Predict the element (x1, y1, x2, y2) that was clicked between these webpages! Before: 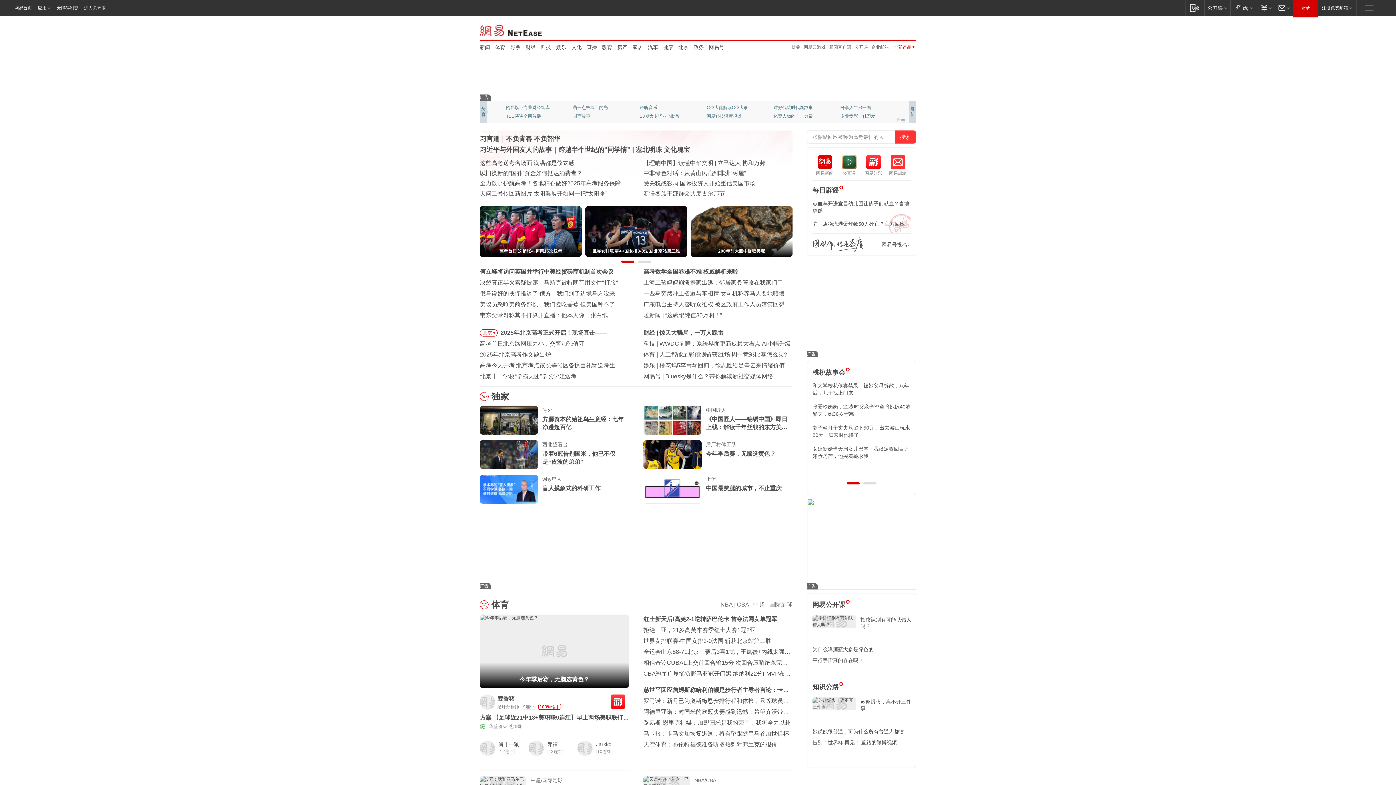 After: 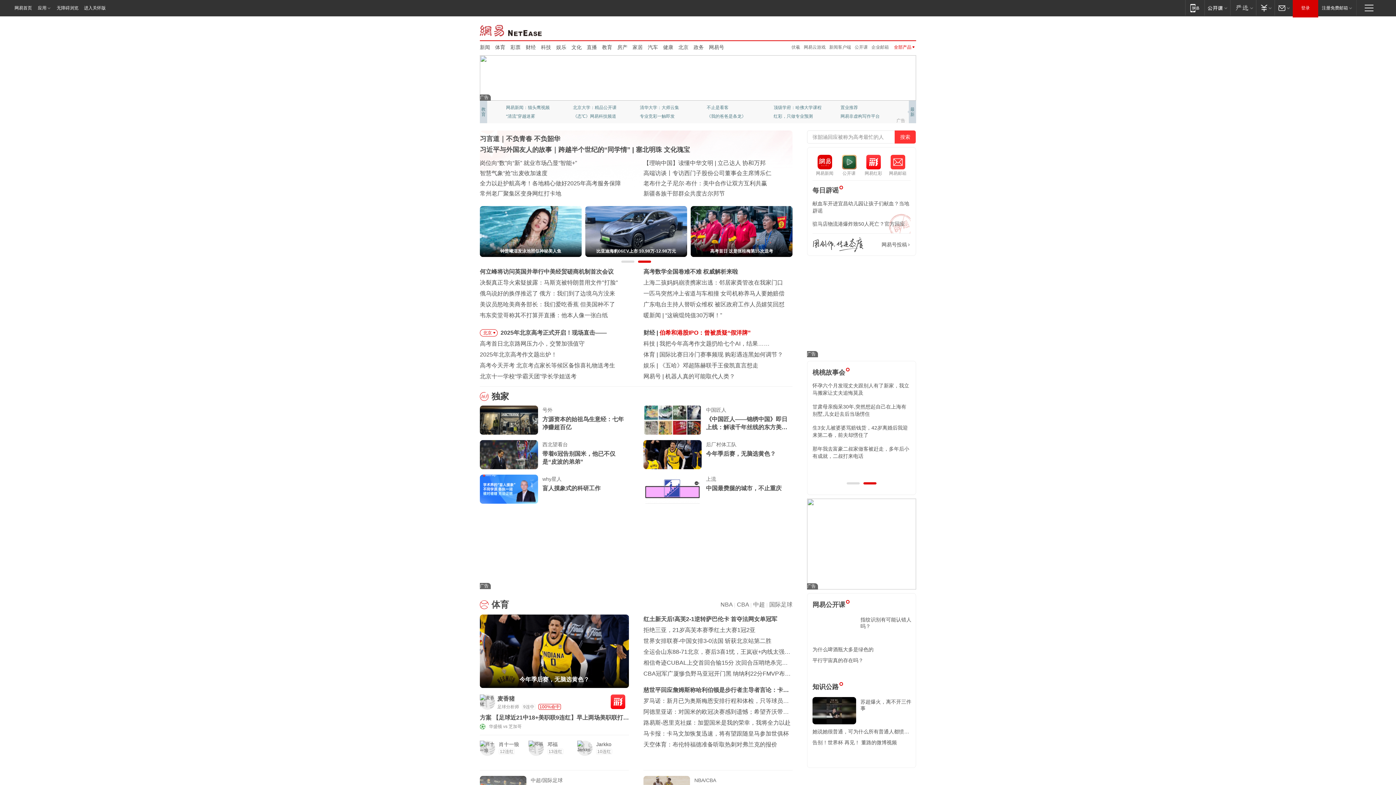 Action: bbox: (659, 329, 750, 336) label: 伯希和港股IPO：曾被质疑“假洋牌”